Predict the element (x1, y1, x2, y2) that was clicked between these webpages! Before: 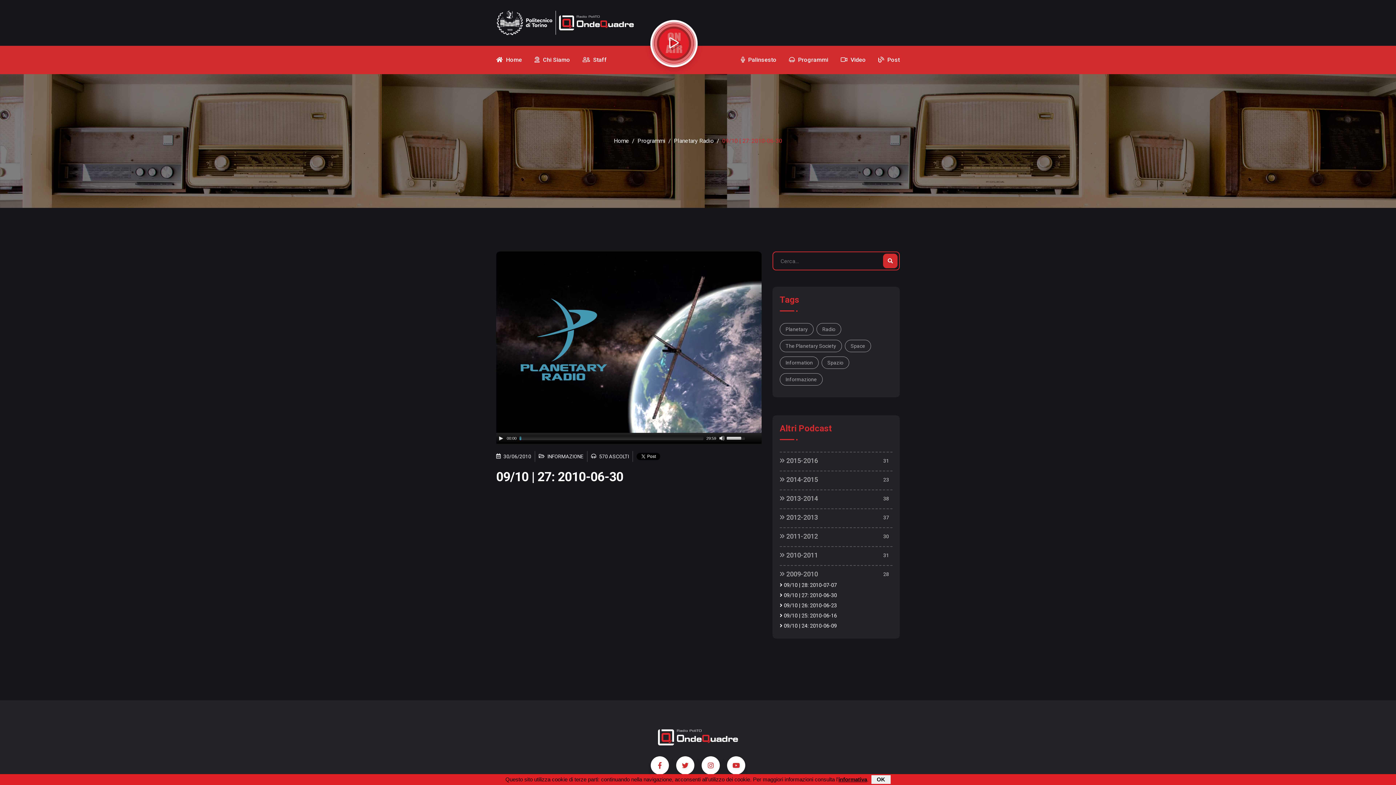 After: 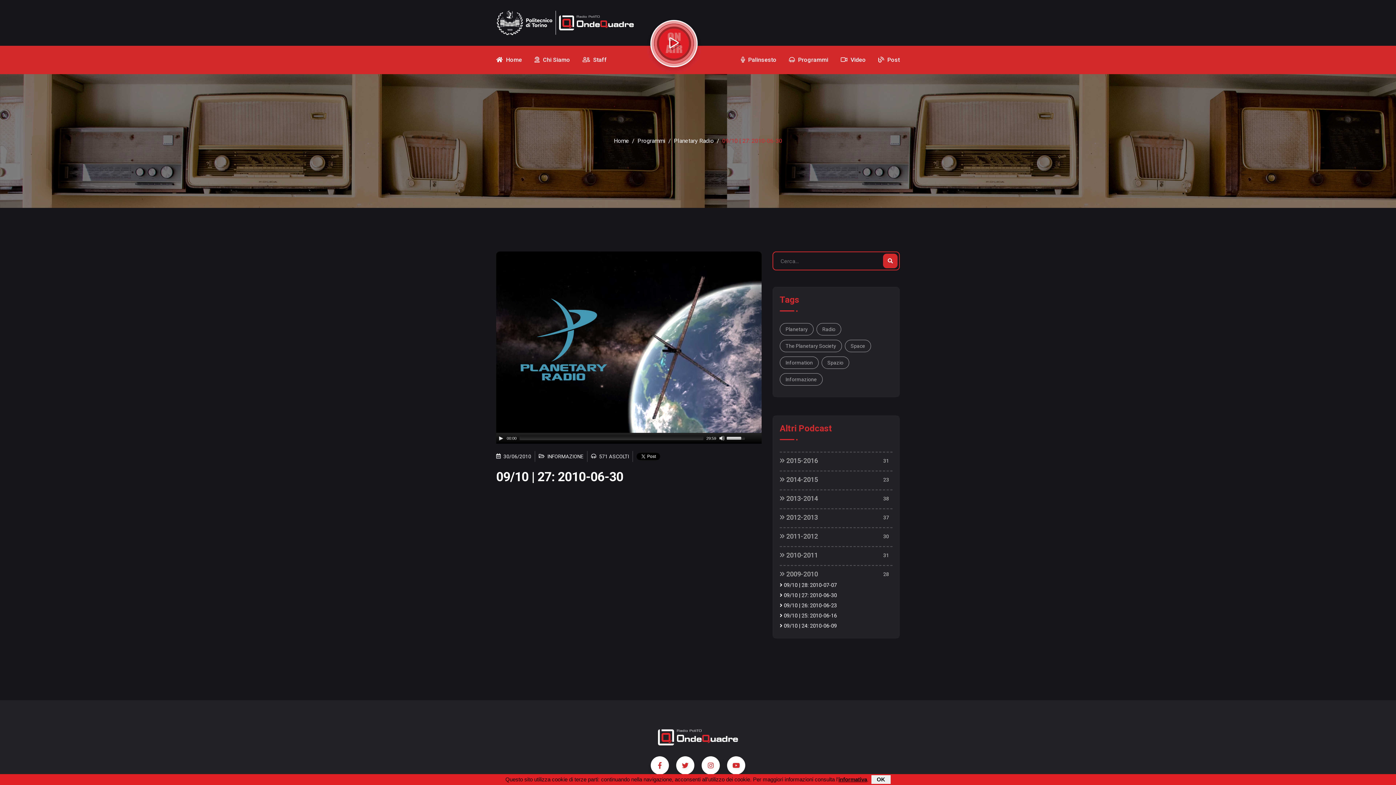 Action: bbox: (780, 591, 837, 601) label:  09/10 | 27: 2010-06-30